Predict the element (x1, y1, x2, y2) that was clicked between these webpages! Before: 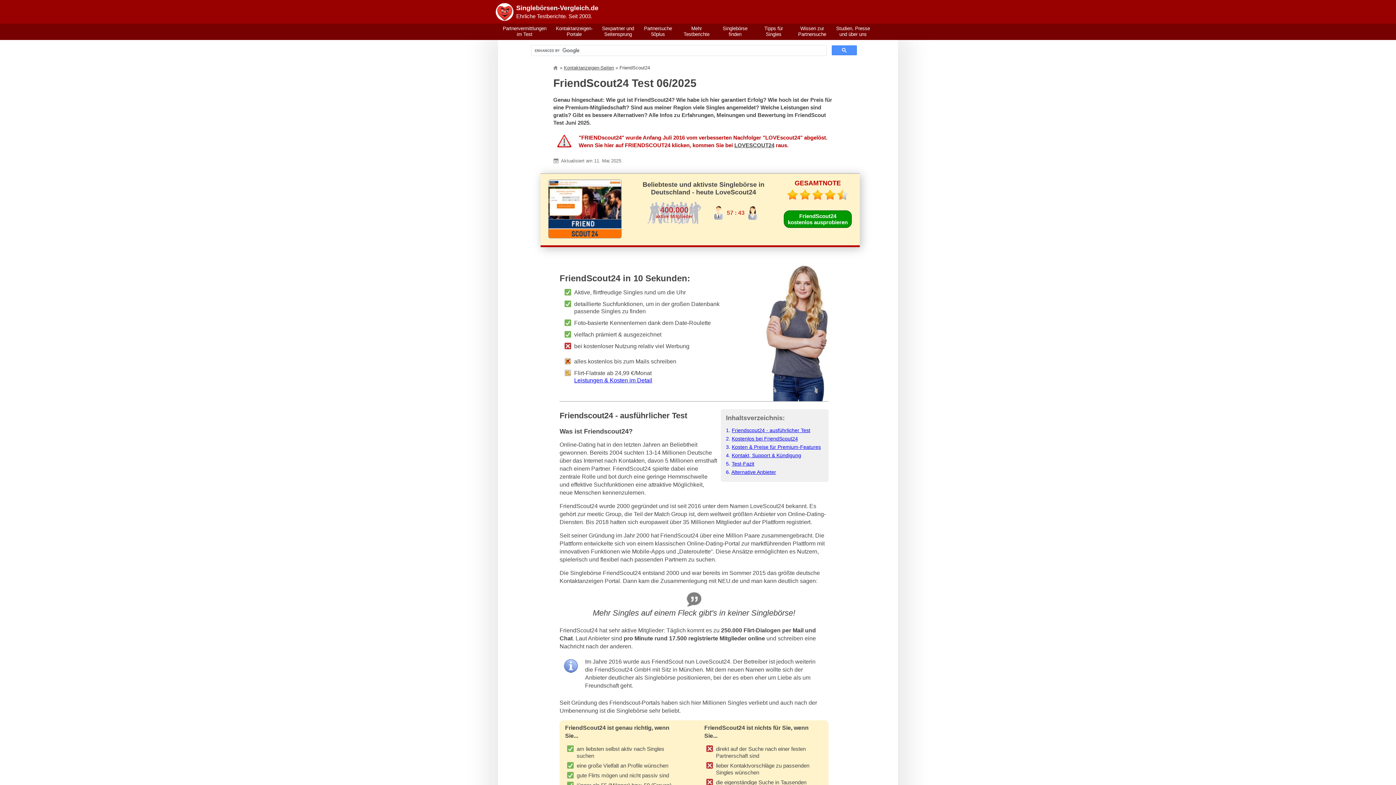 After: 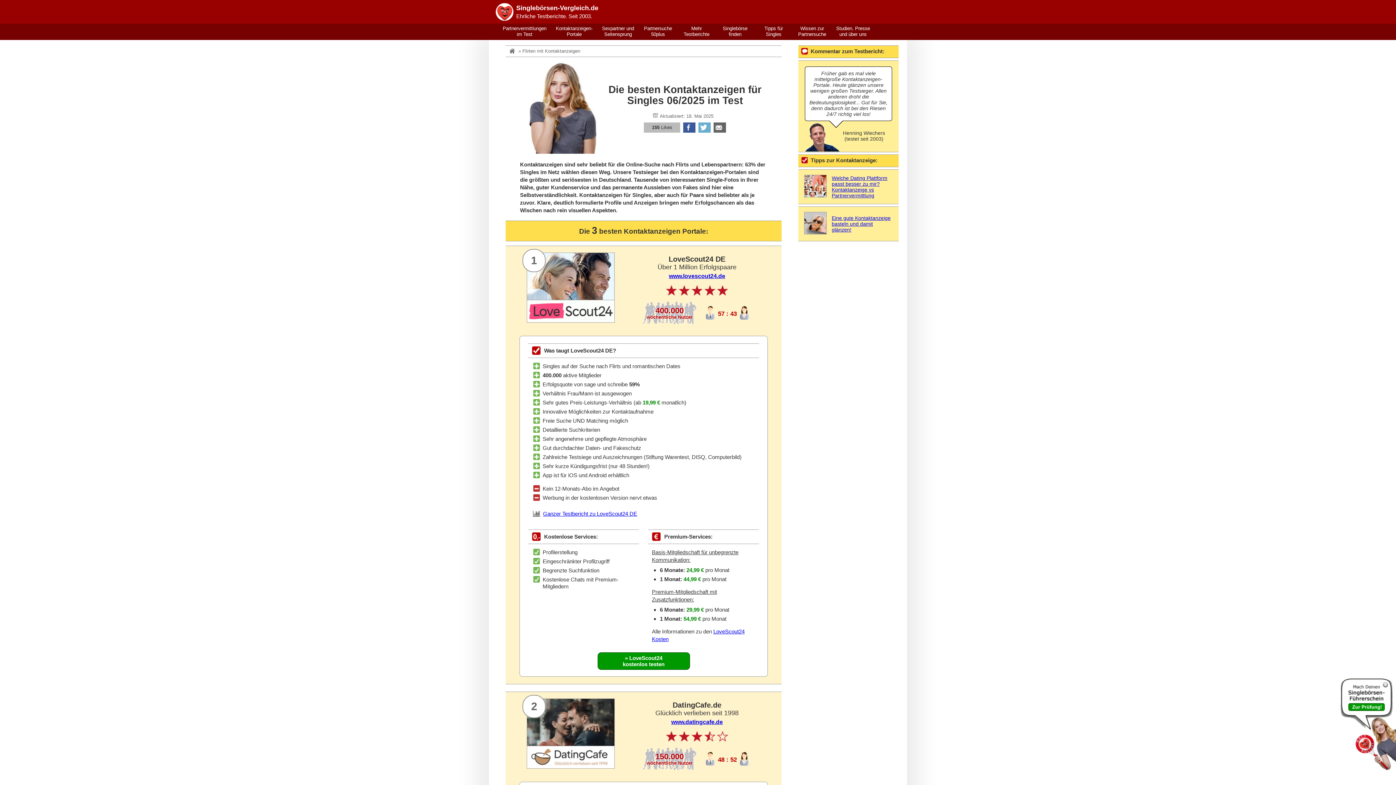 Action: bbox: (564, 65, 614, 70) label: Kontaktanzeigen-Seiten